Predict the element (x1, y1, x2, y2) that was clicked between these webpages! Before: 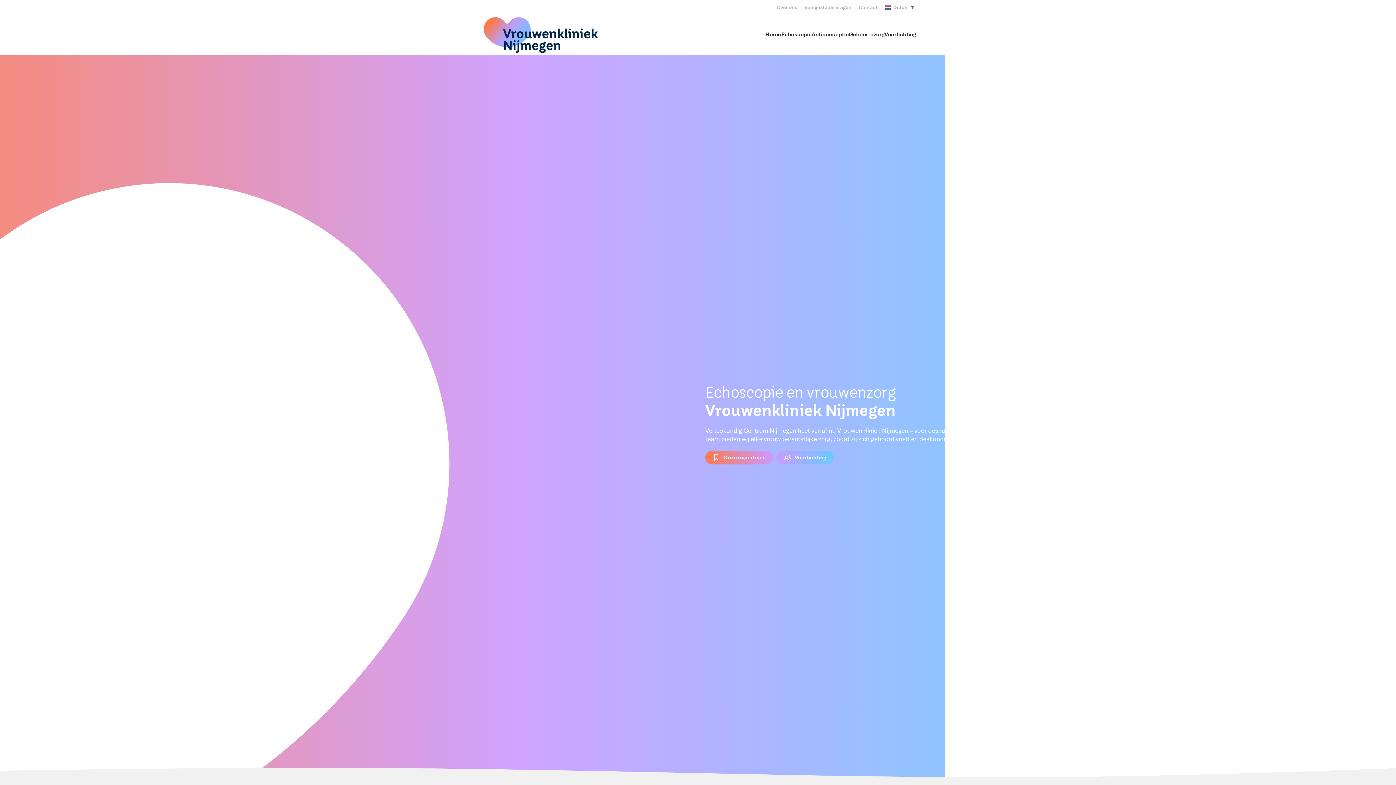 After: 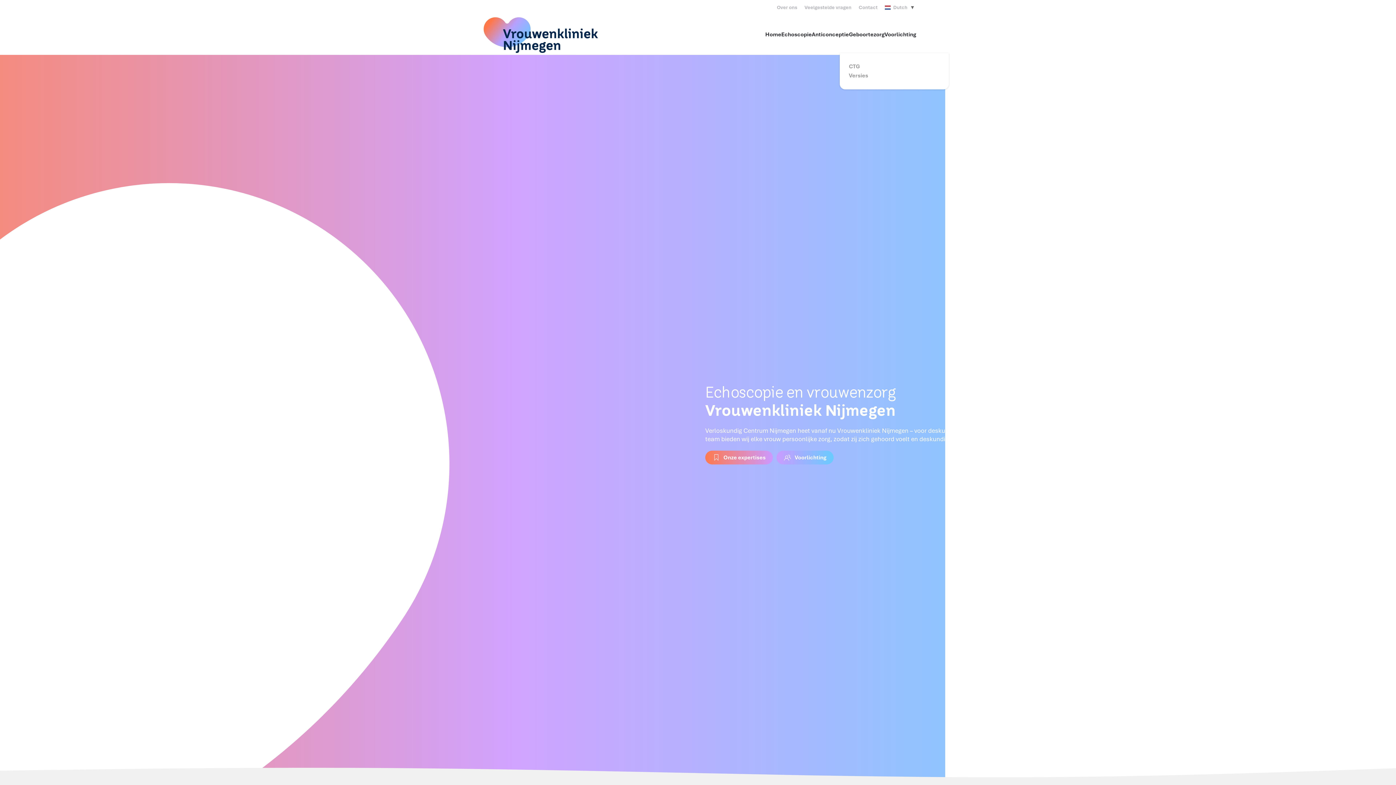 Action: label: Geboortezorg bbox: (849, 16, 884, 53)